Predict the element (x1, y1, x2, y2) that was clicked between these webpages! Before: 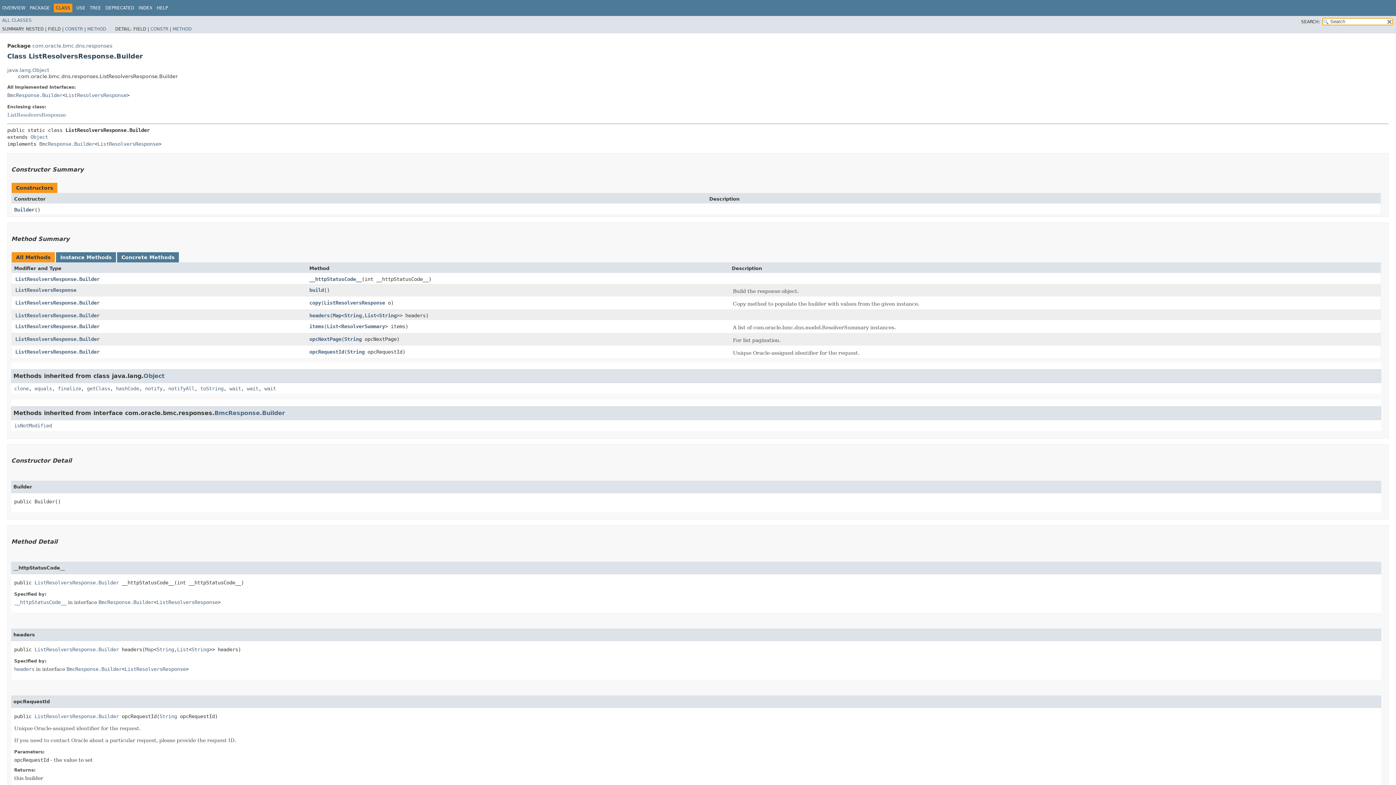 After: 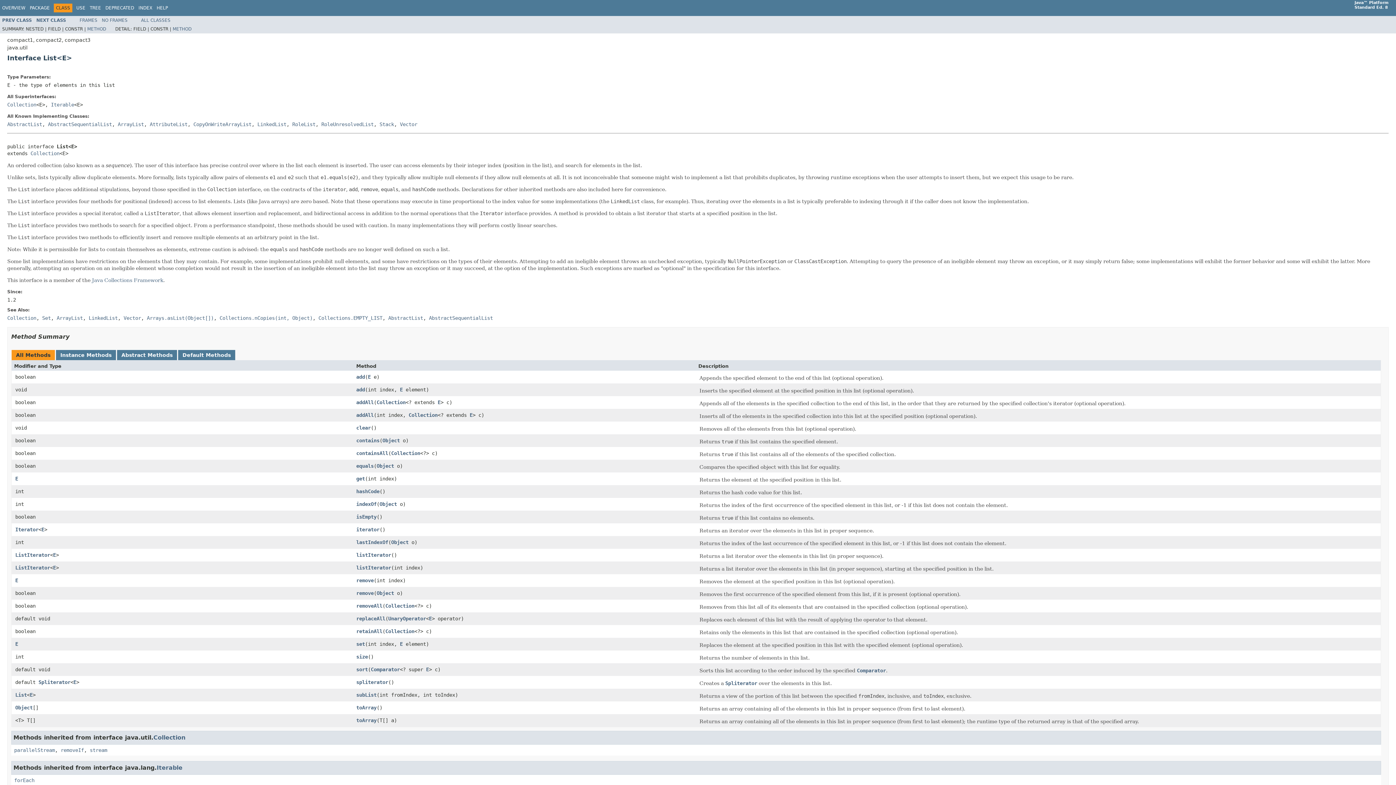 Action: label: List bbox: (326, 323, 338, 329)